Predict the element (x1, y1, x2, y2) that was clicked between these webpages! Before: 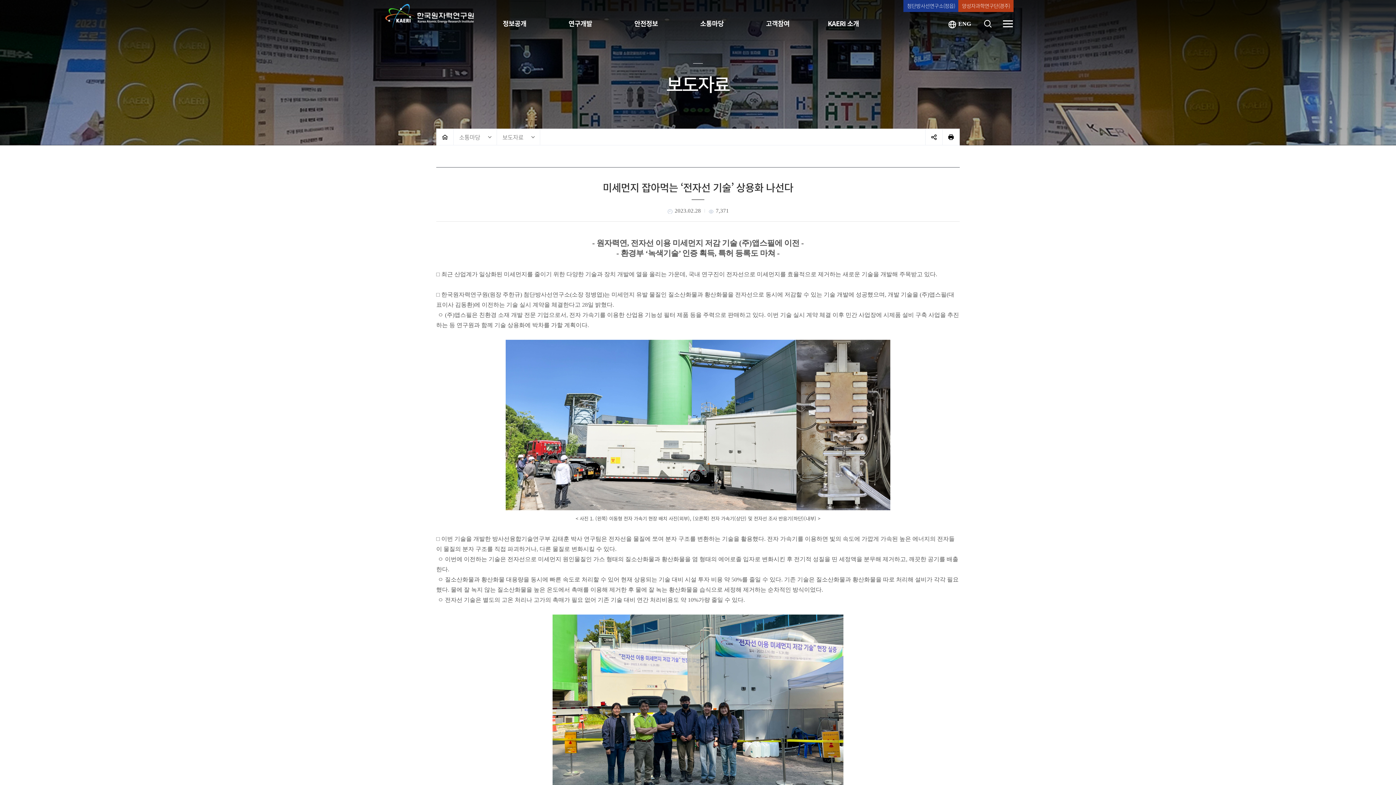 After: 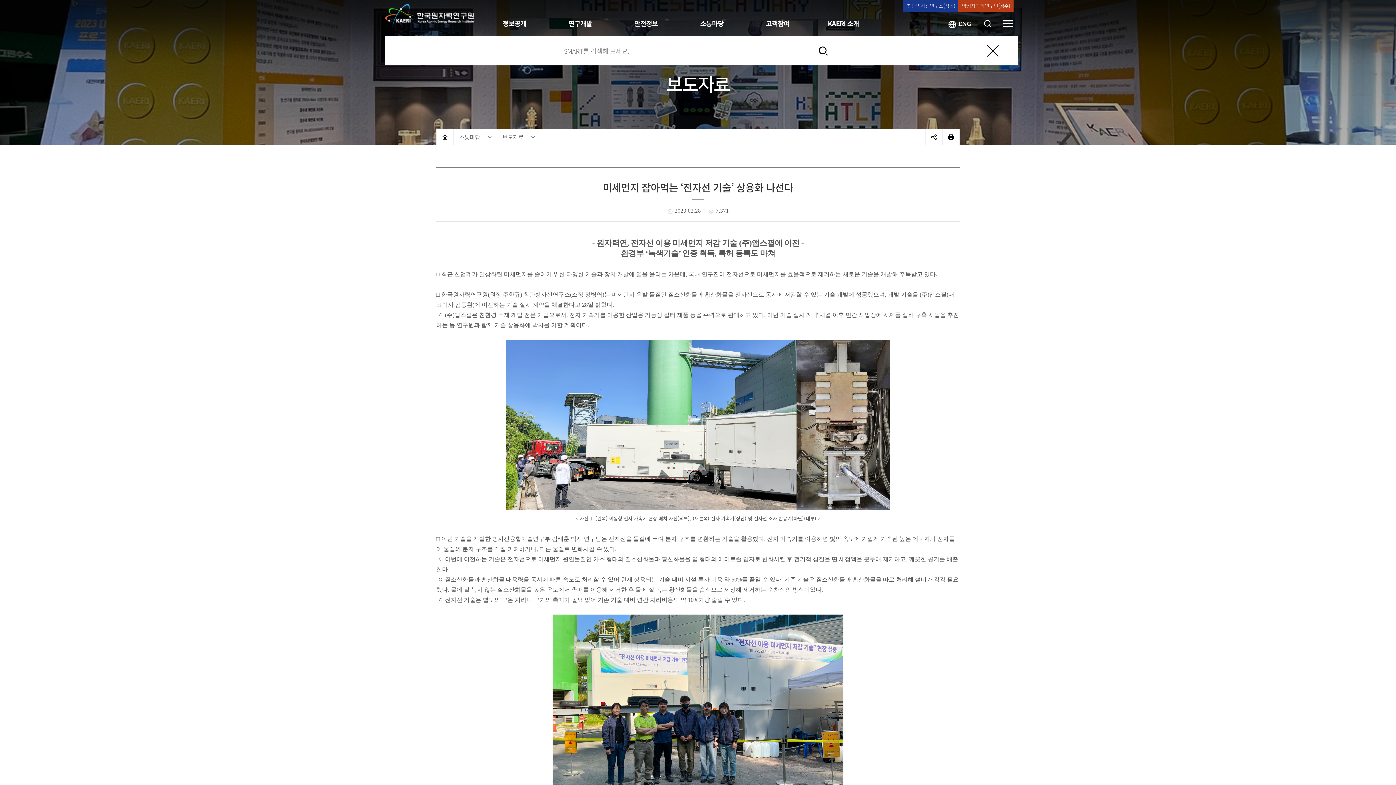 Action: label: SEARCH bbox: (978, 13, 998, 33)